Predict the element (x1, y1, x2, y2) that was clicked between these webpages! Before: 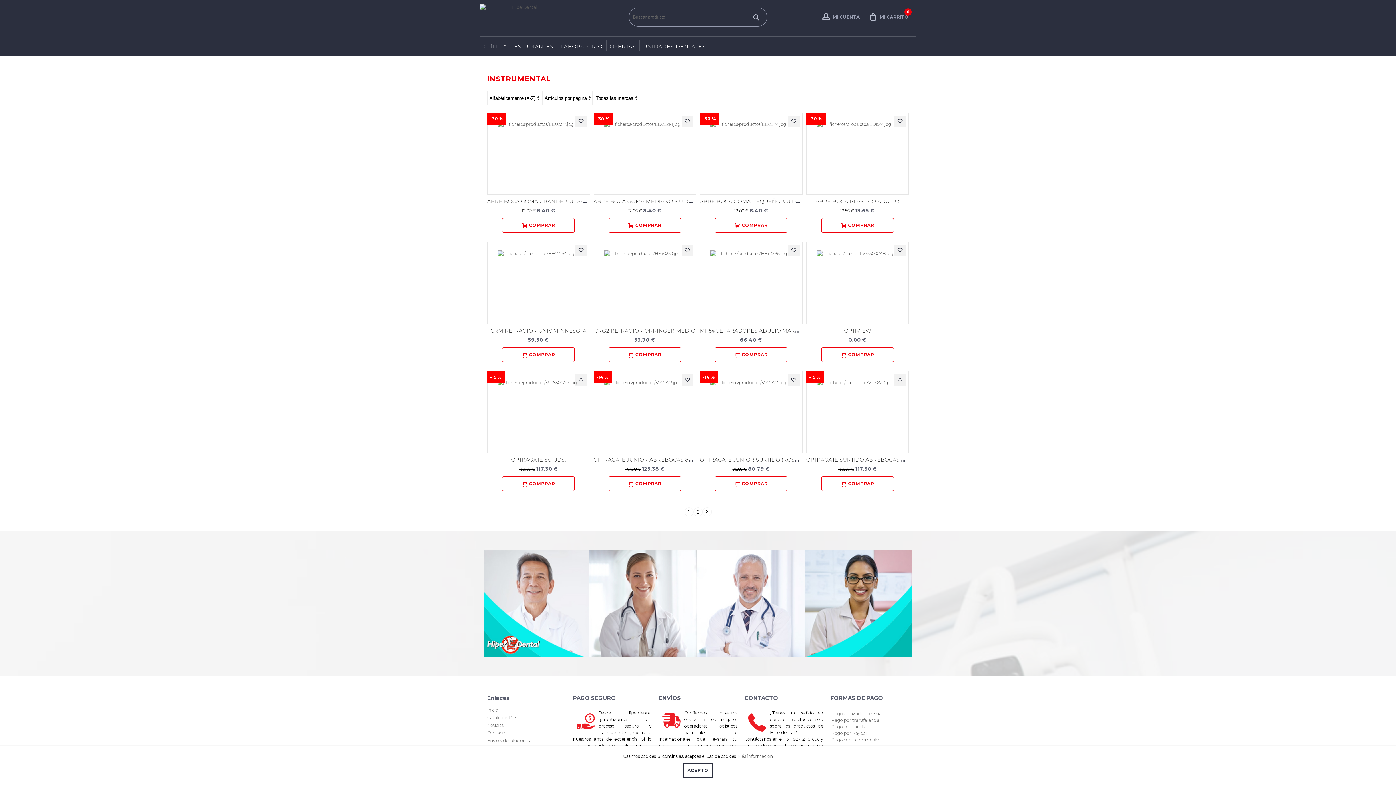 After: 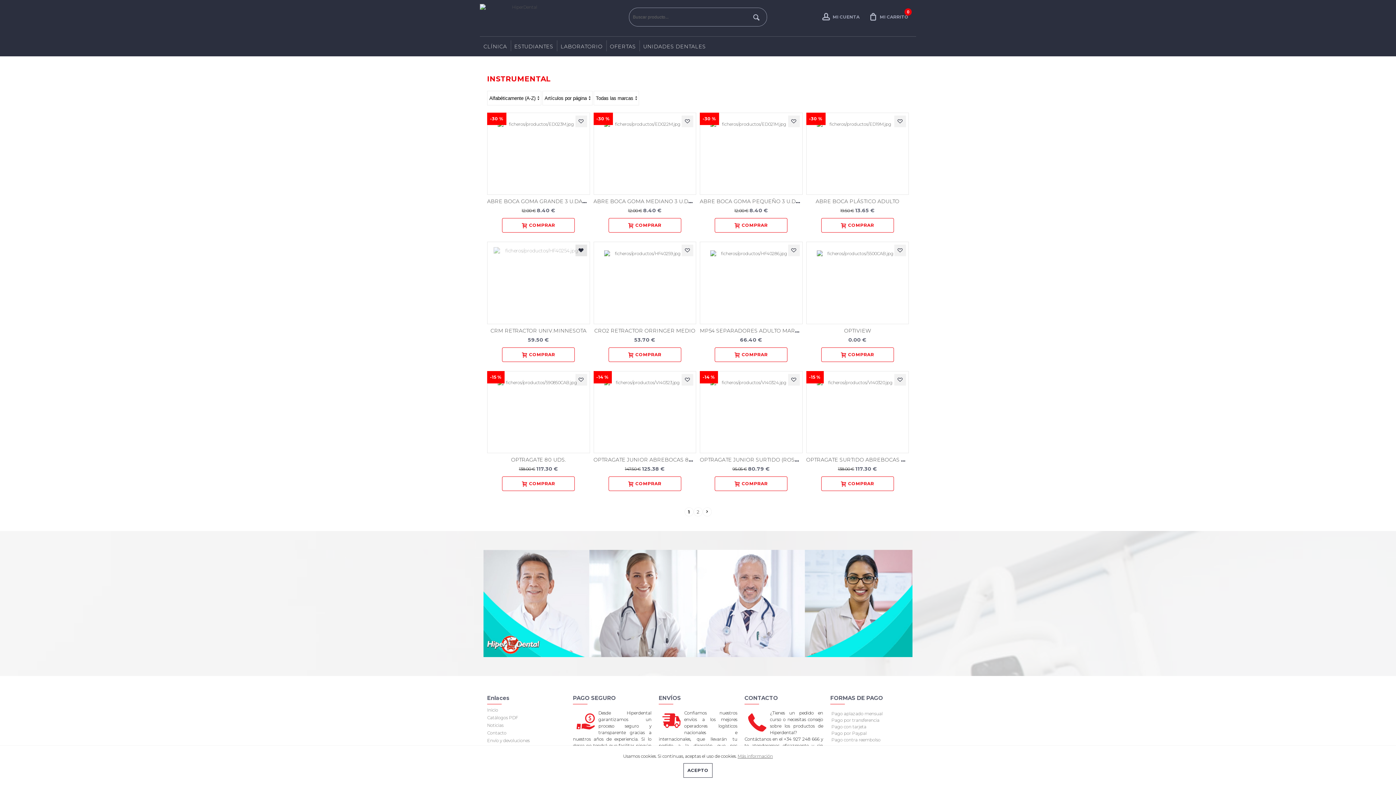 Action: bbox: (575, 244, 587, 256)